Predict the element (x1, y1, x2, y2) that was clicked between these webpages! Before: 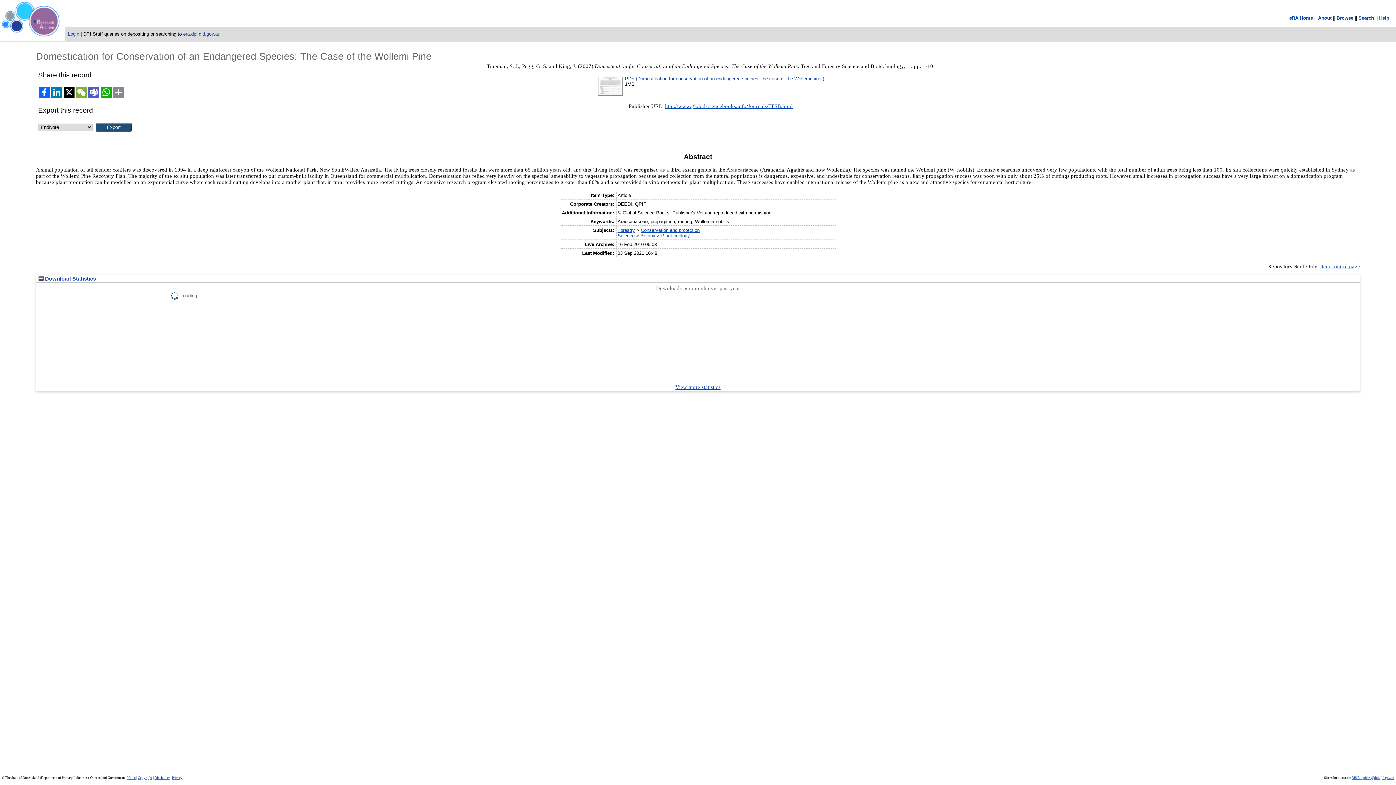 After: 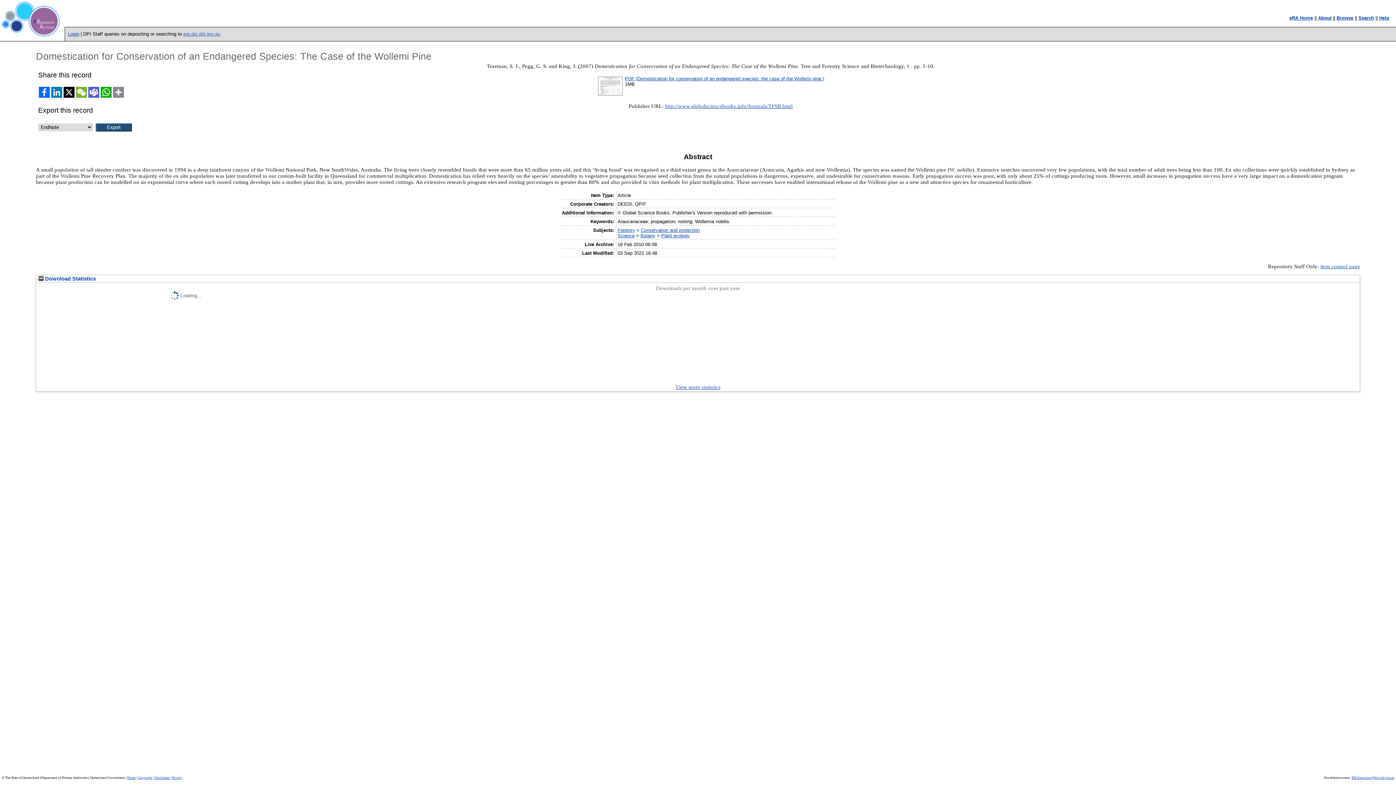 Action: bbox: (183, 31, 220, 36) label: era.dpi.qld.gov.au